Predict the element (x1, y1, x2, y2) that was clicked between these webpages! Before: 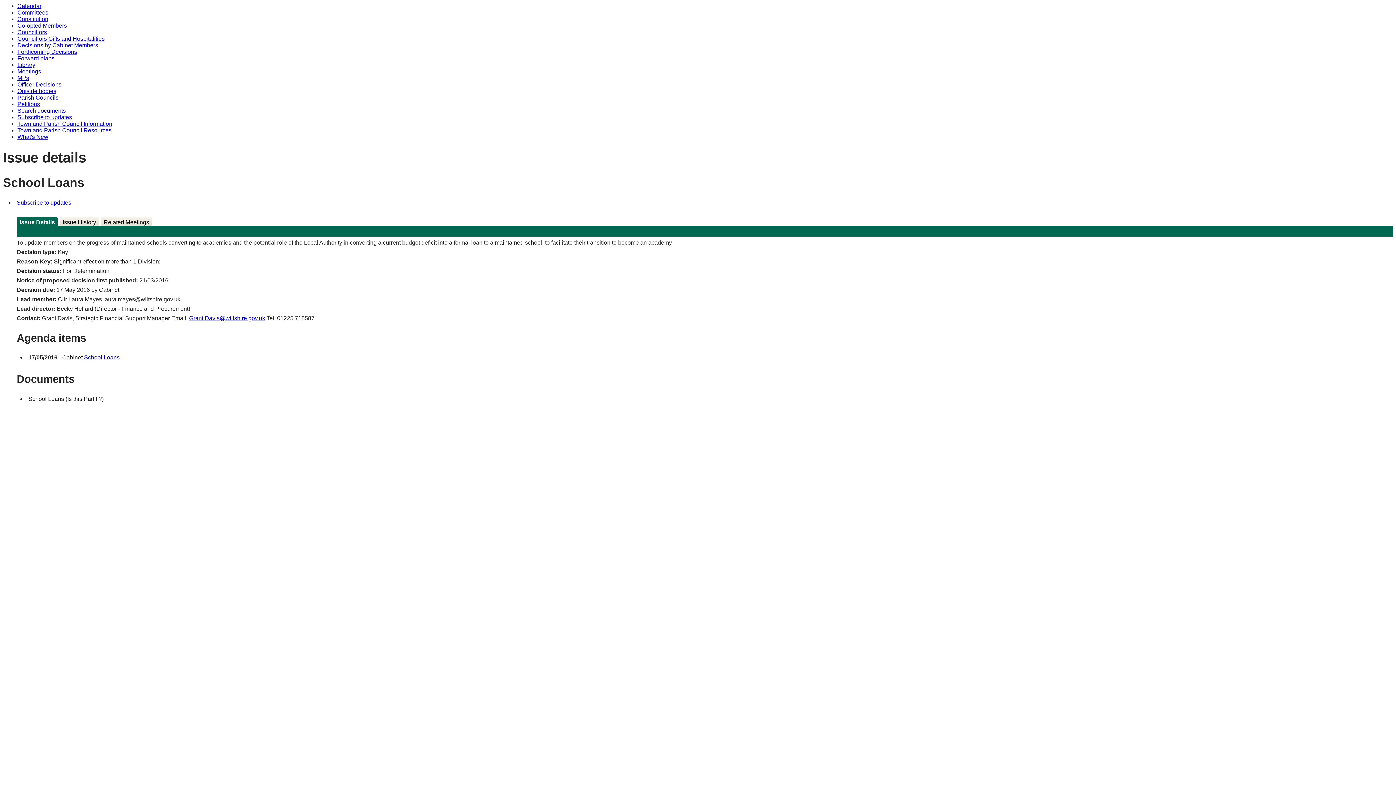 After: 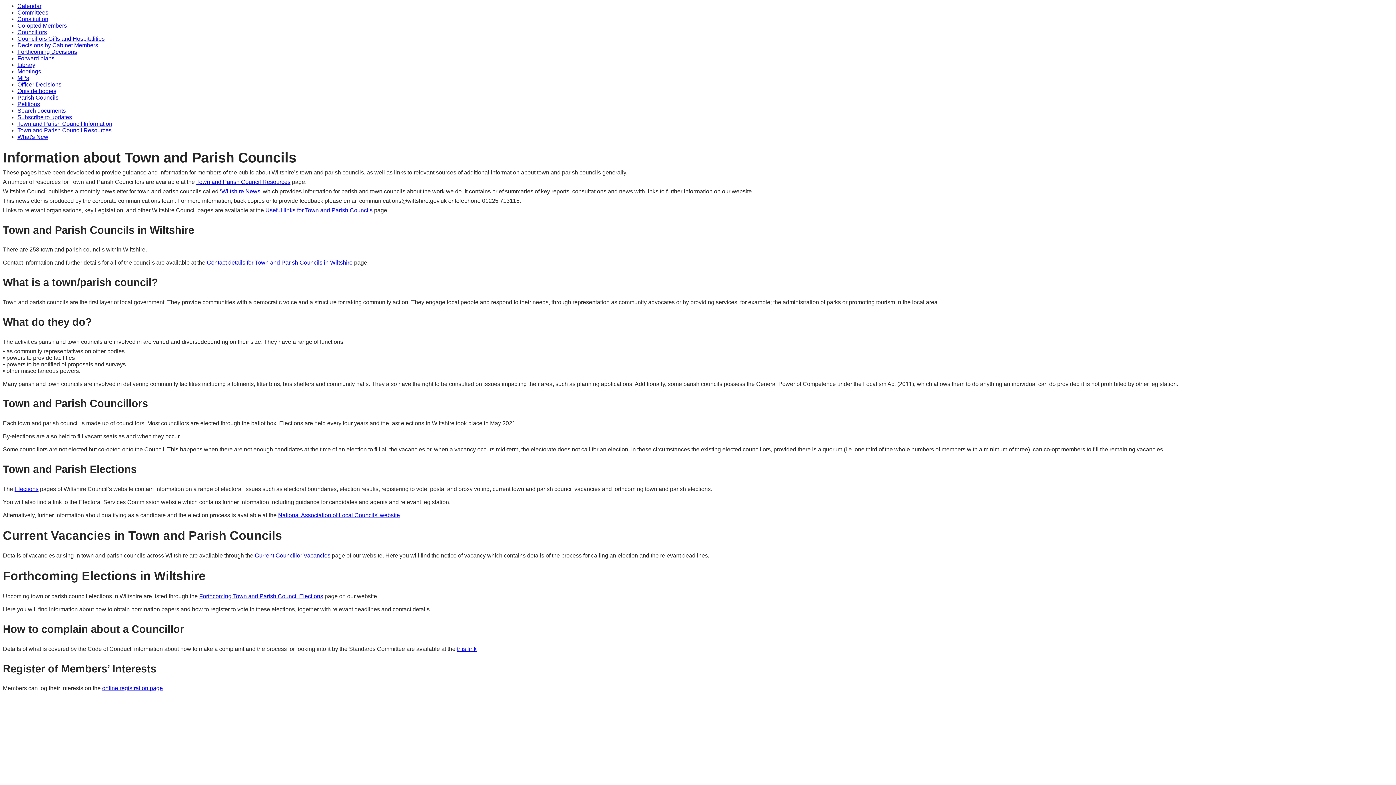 Action: label: Town and Parish Council Information bbox: (17, 120, 112, 126)